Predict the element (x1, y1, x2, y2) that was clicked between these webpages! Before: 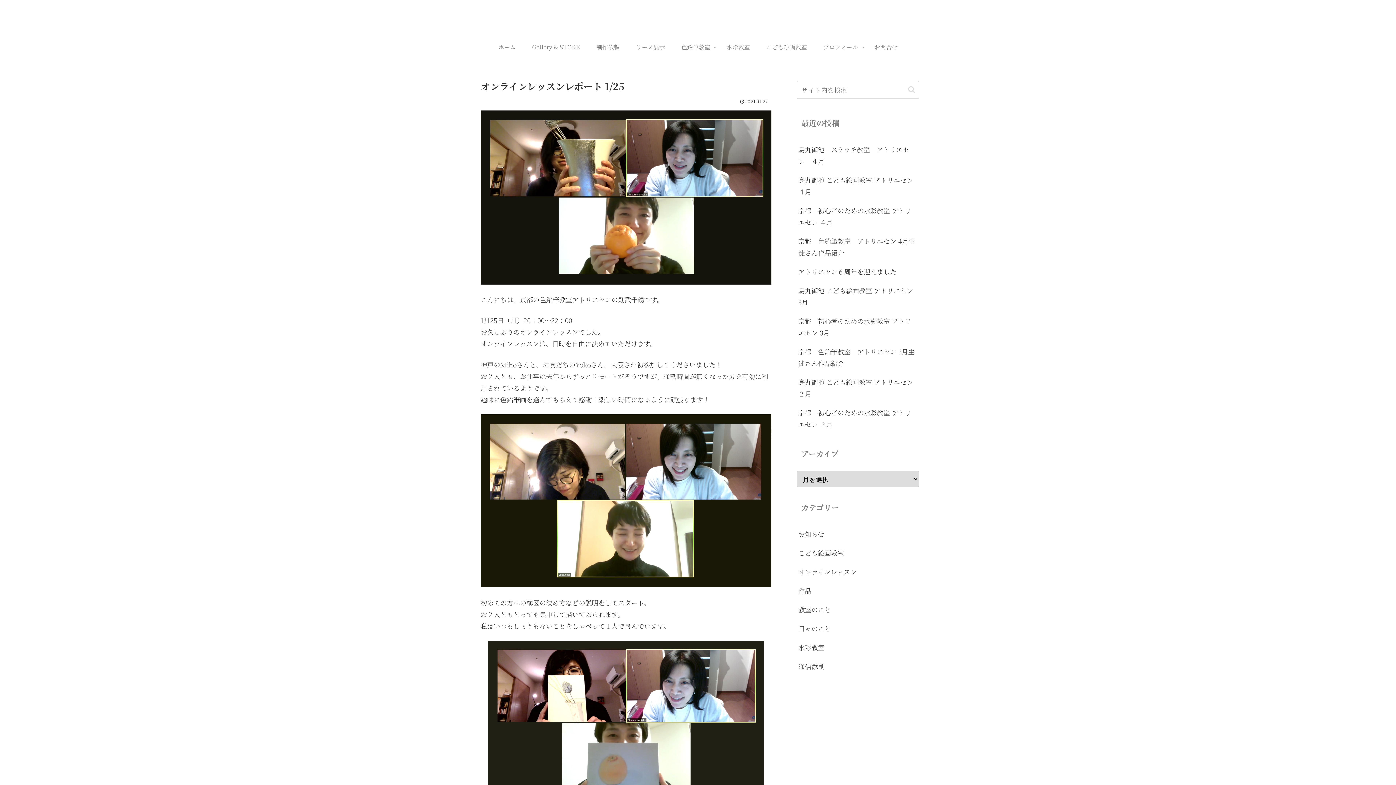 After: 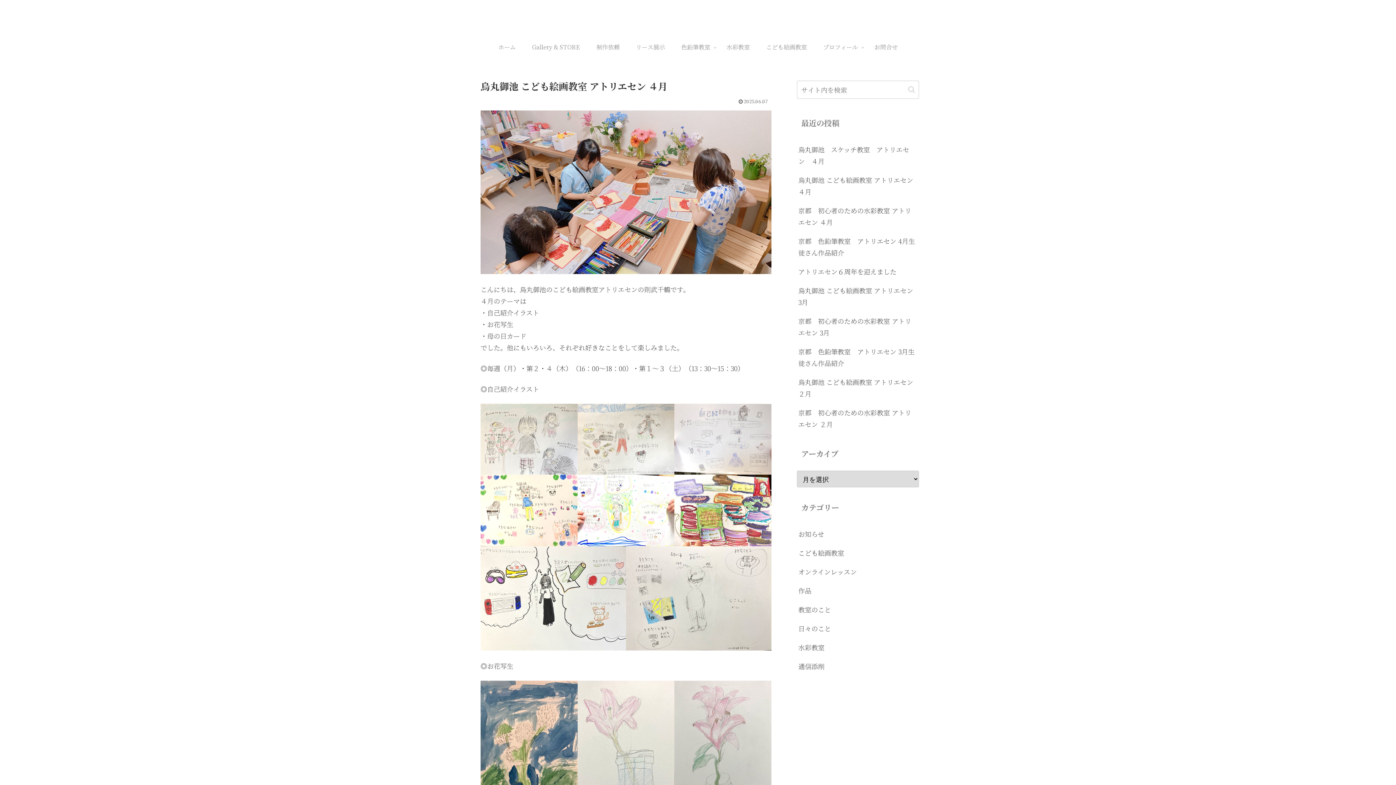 Action: label: 烏丸御池 こども絵画教室 アトリエセン ４月 bbox: (797, 170, 919, 201)